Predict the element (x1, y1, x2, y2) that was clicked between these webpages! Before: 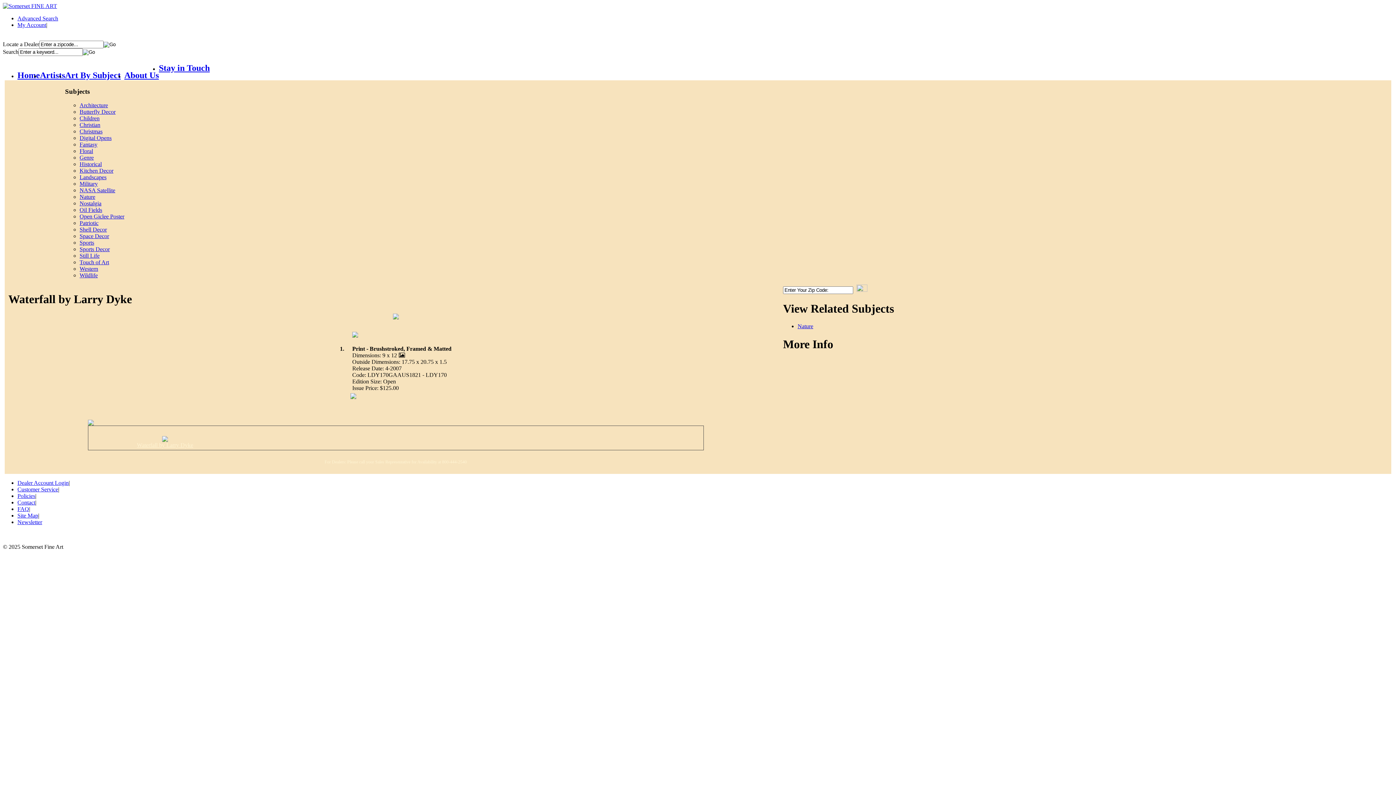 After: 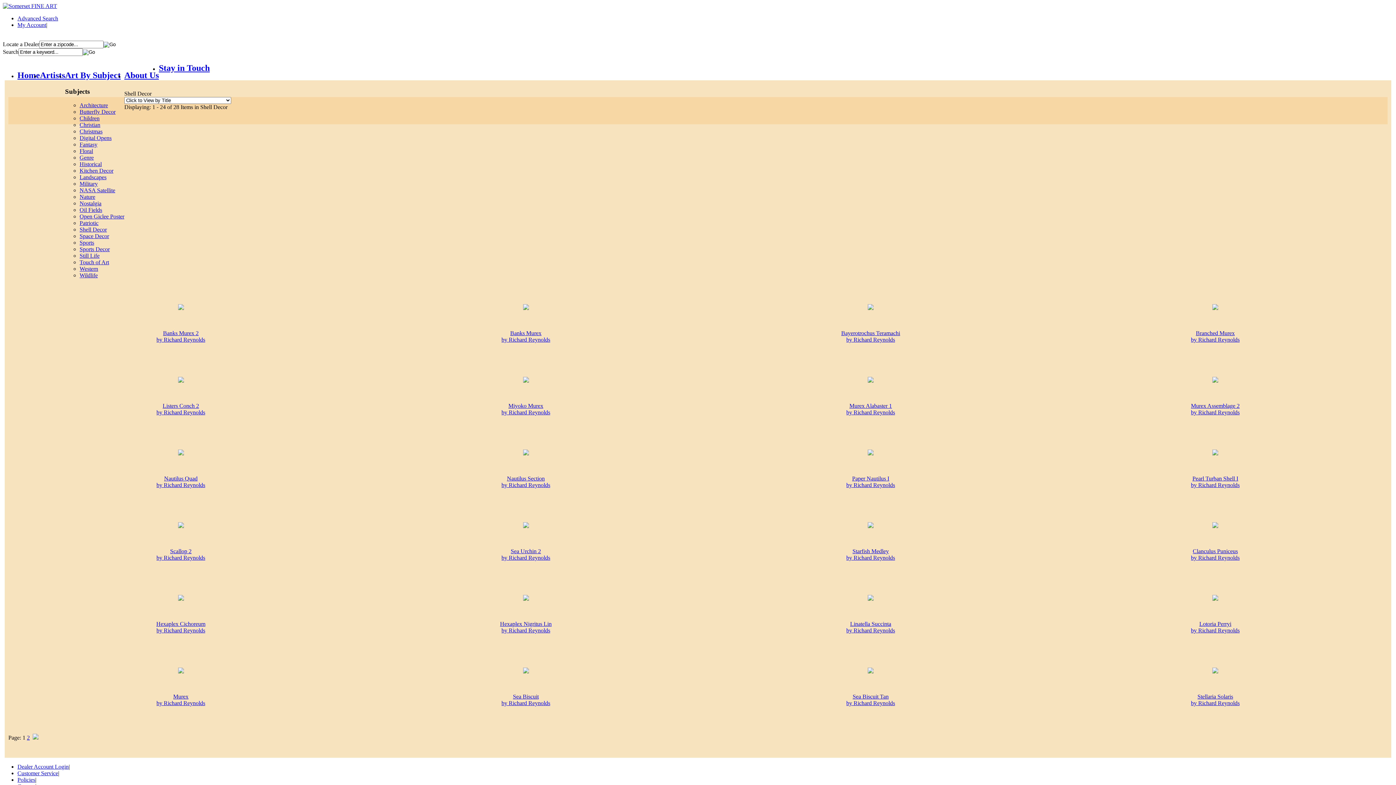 Action: label: Shell Decor bbox: (79, 226, 106, 232)